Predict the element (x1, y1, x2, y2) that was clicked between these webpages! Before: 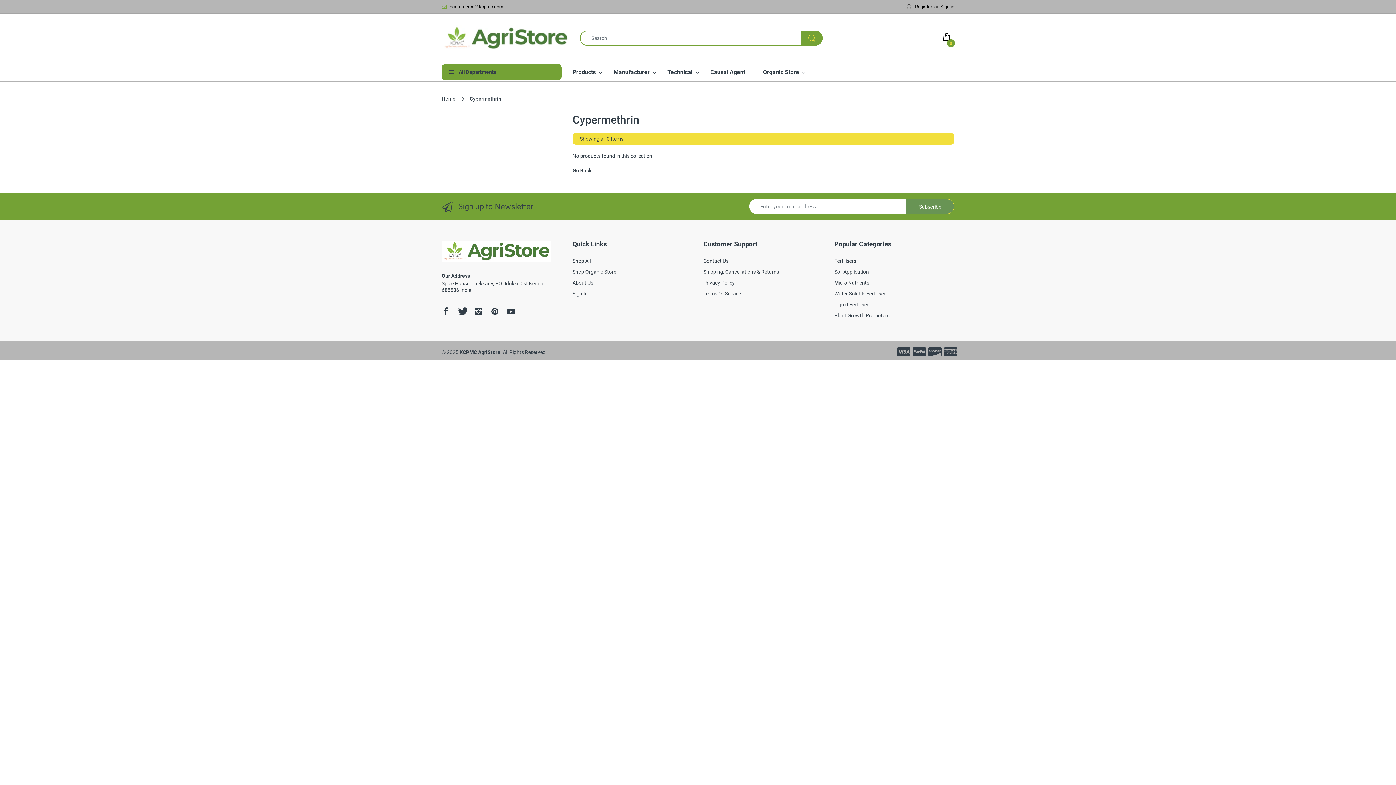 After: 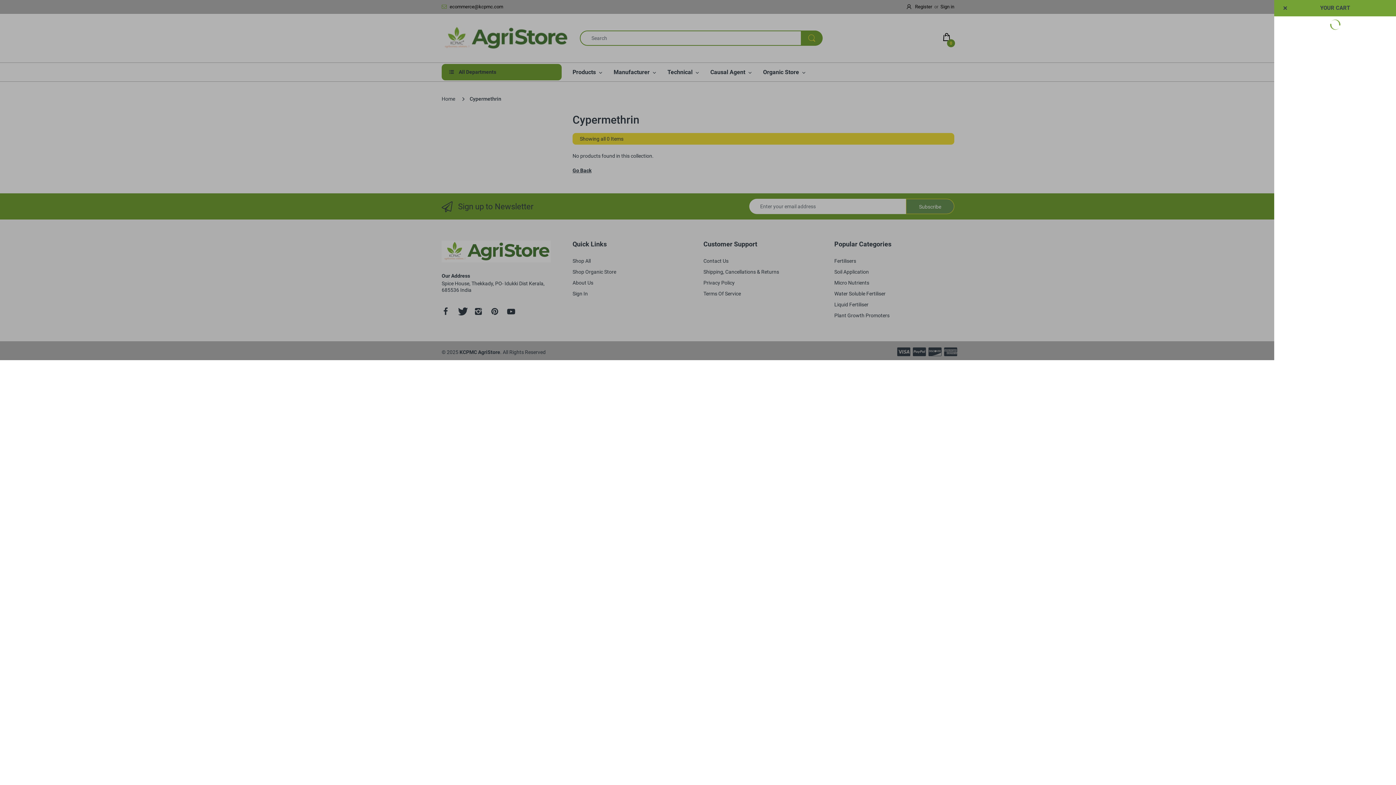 Action: label: 0 bbox: (942, 31, 954, 44)